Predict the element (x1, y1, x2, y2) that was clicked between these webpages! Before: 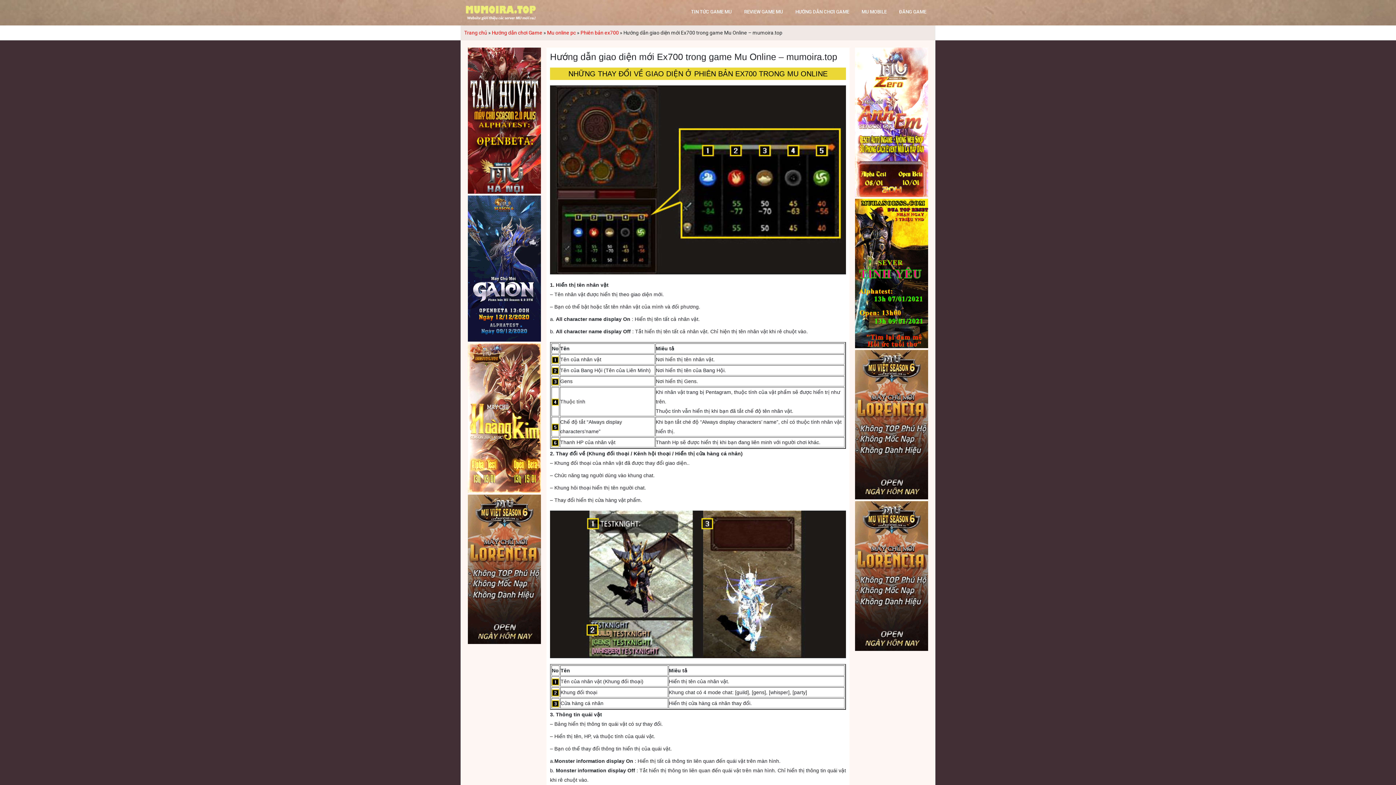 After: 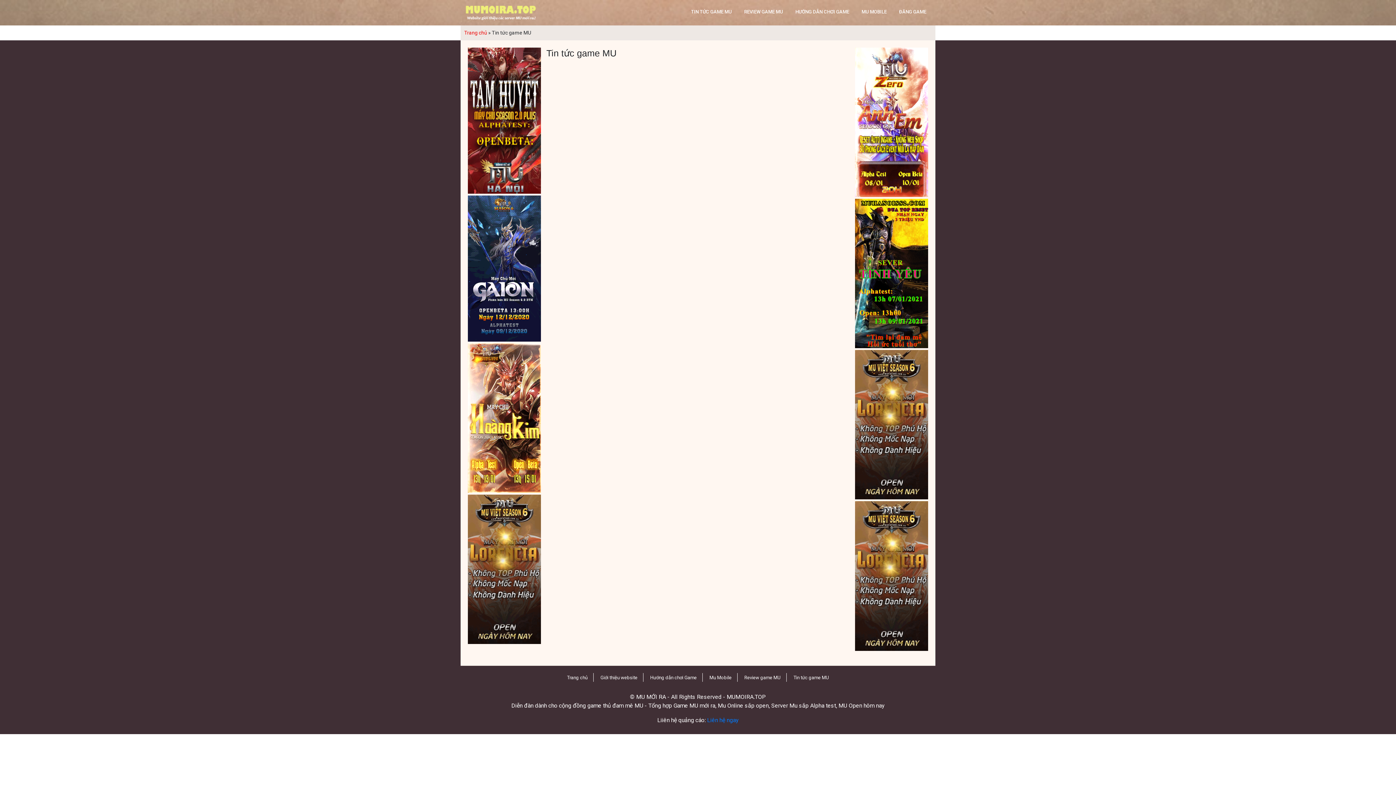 Action: label: TIN TỨC GAME MU bbox: (685, 3, 737, 20)